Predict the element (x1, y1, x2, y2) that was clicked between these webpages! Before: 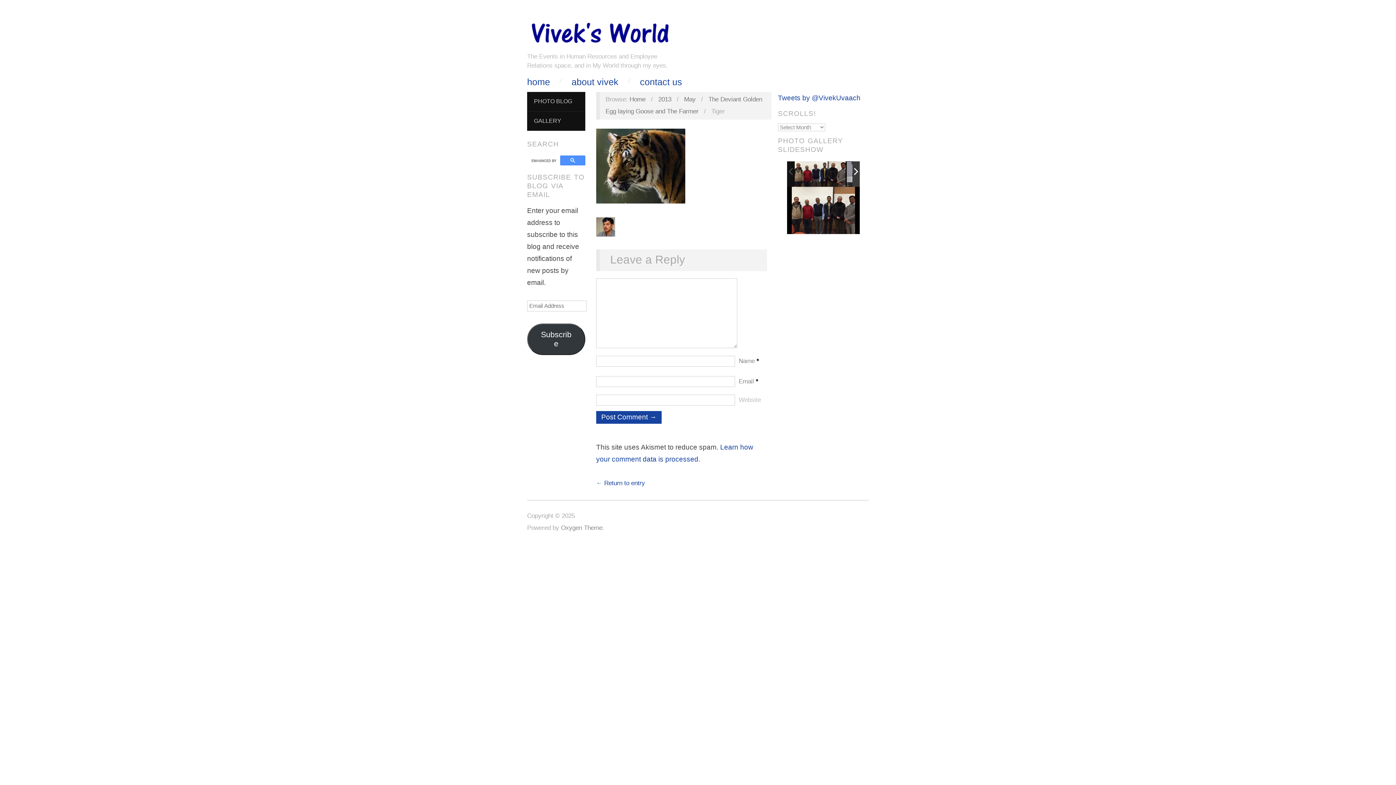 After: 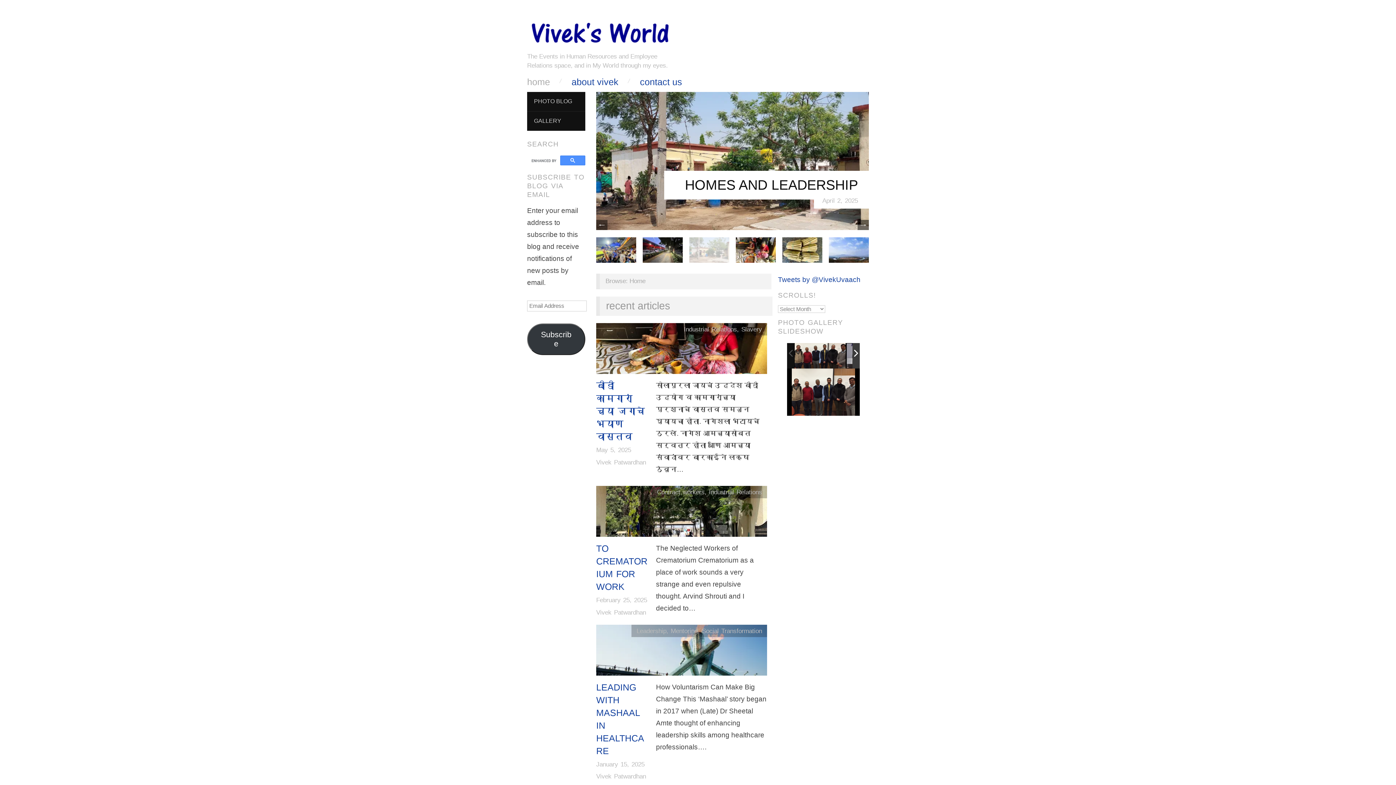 Action: label: Home bbox: (629, 95, 645, 103)